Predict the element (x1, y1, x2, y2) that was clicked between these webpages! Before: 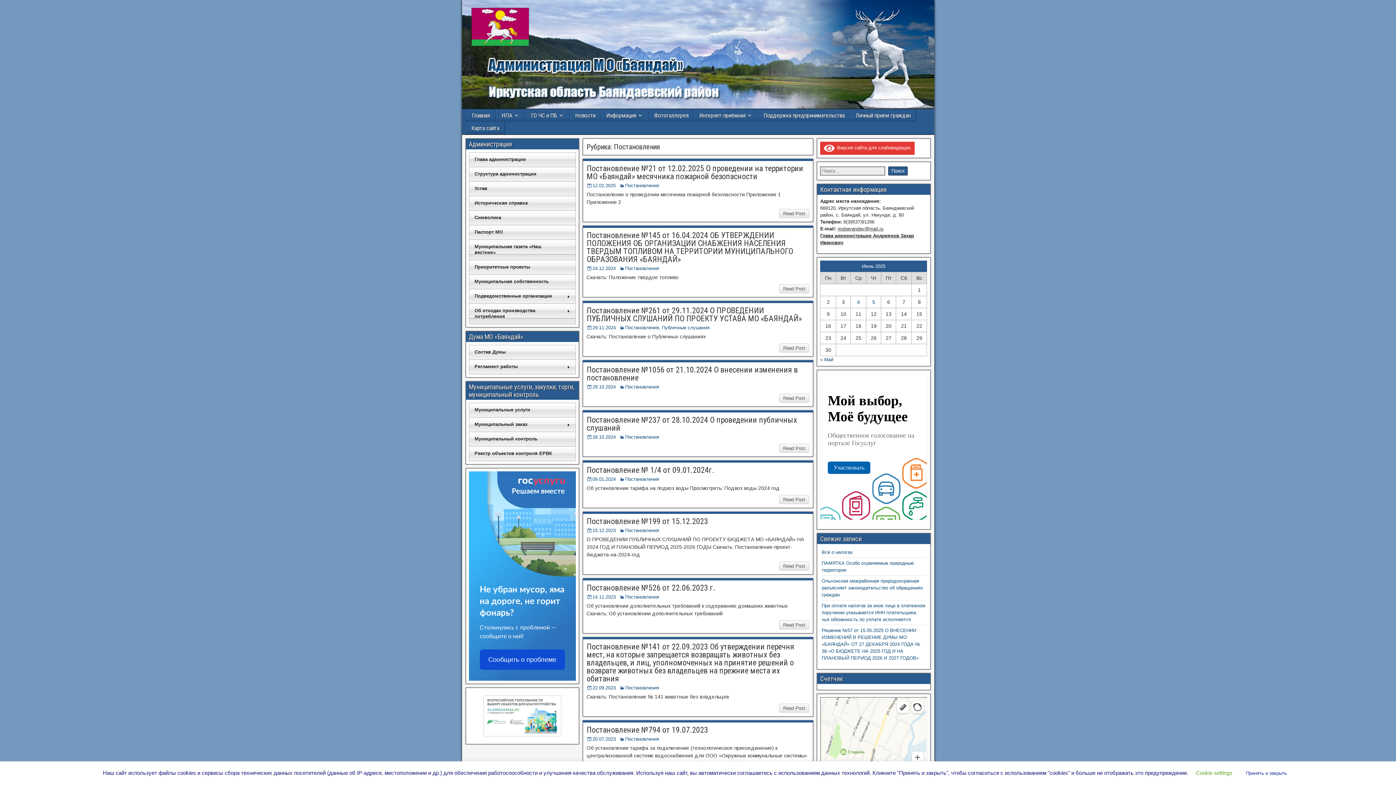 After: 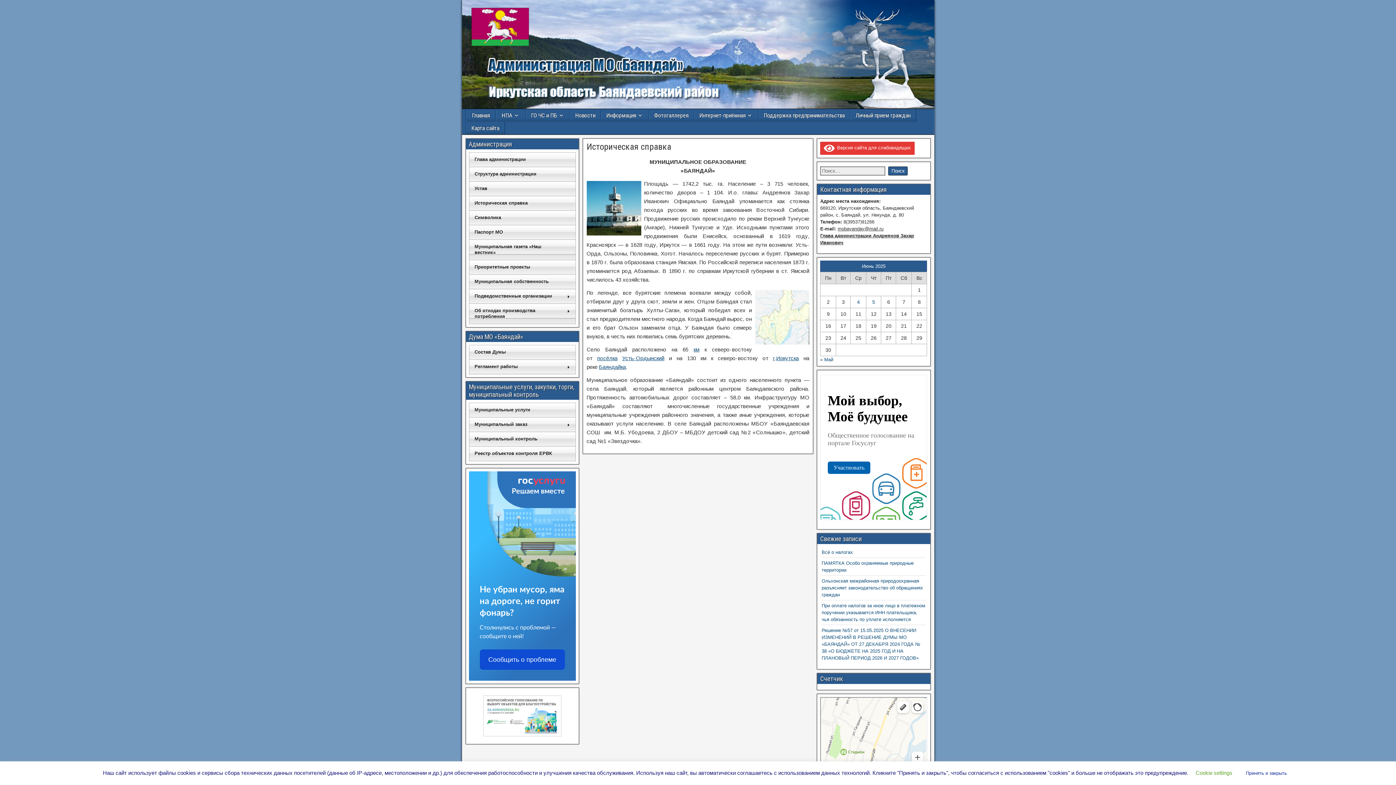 Action: bbox: (468, 196, 575, 210) label: Историческая справка